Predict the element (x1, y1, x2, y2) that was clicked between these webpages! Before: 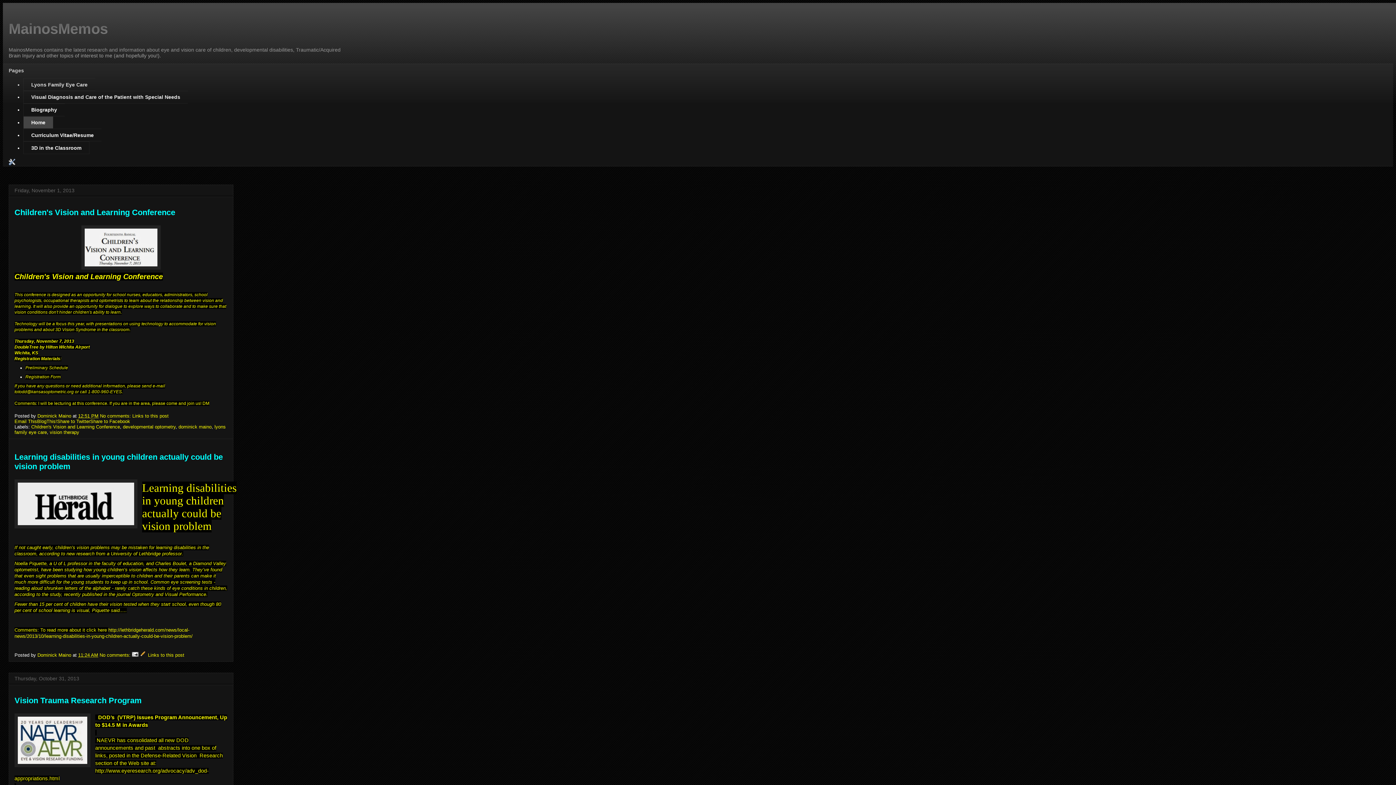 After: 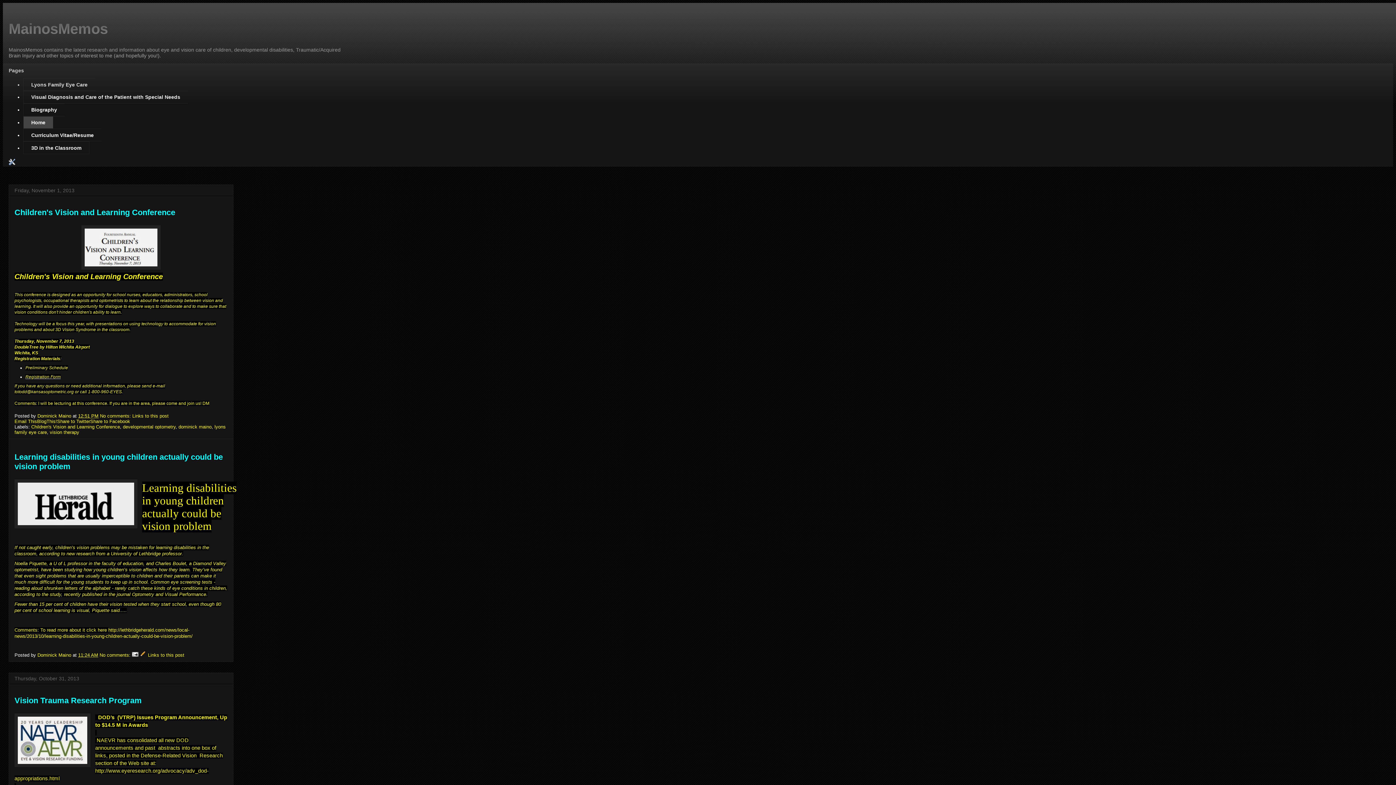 Action: bbox: (25, 374, 60, 379) label: Registration Form